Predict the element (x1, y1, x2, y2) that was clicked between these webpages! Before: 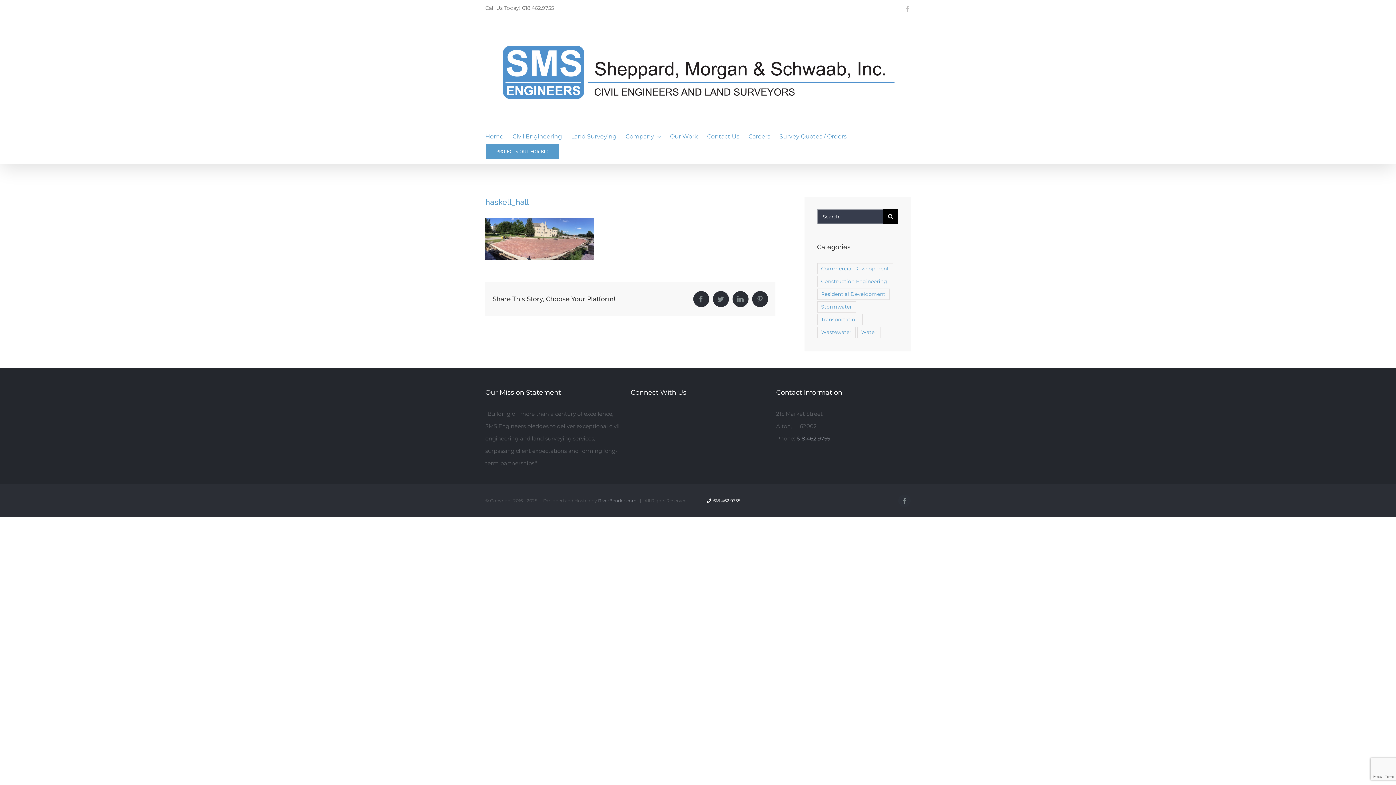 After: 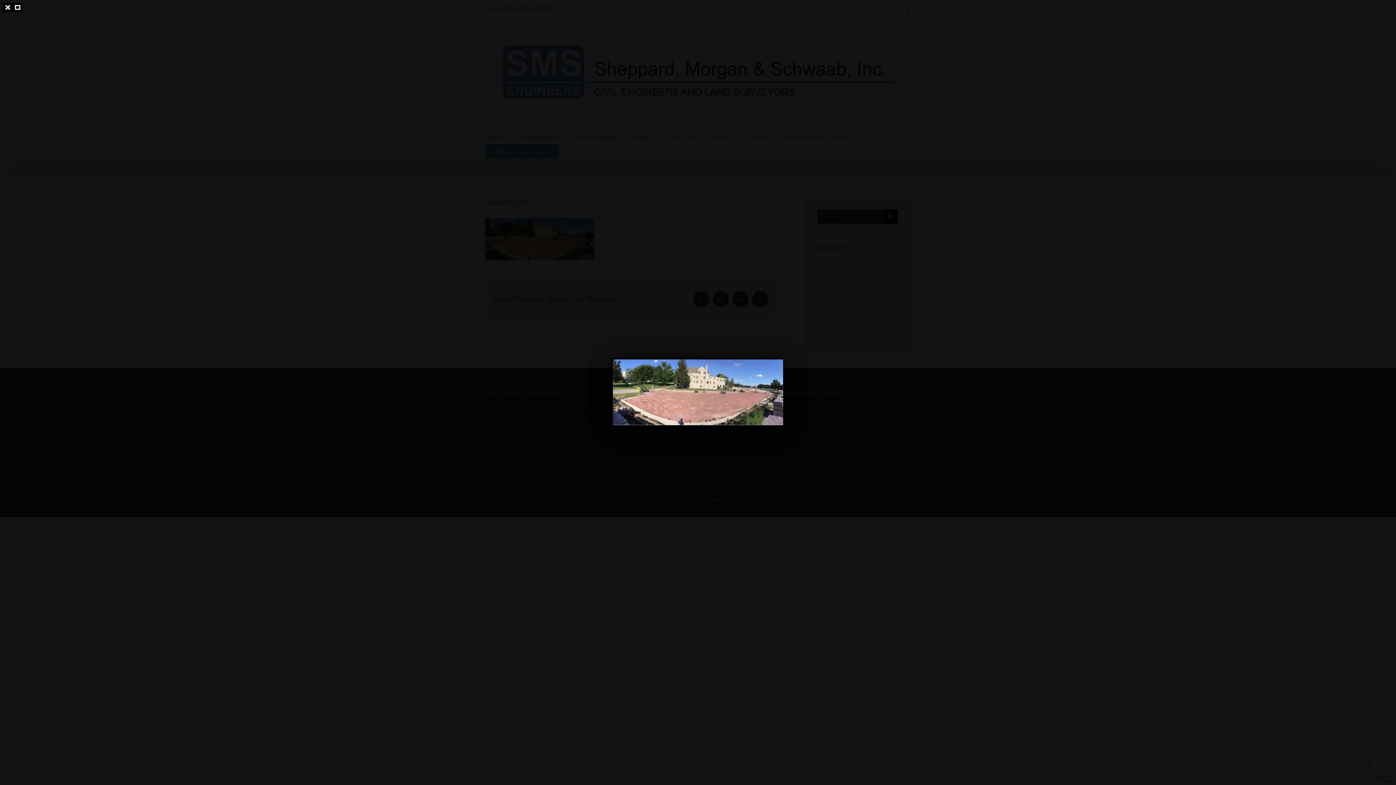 Action: bbox: (485, 220, 594, 227)